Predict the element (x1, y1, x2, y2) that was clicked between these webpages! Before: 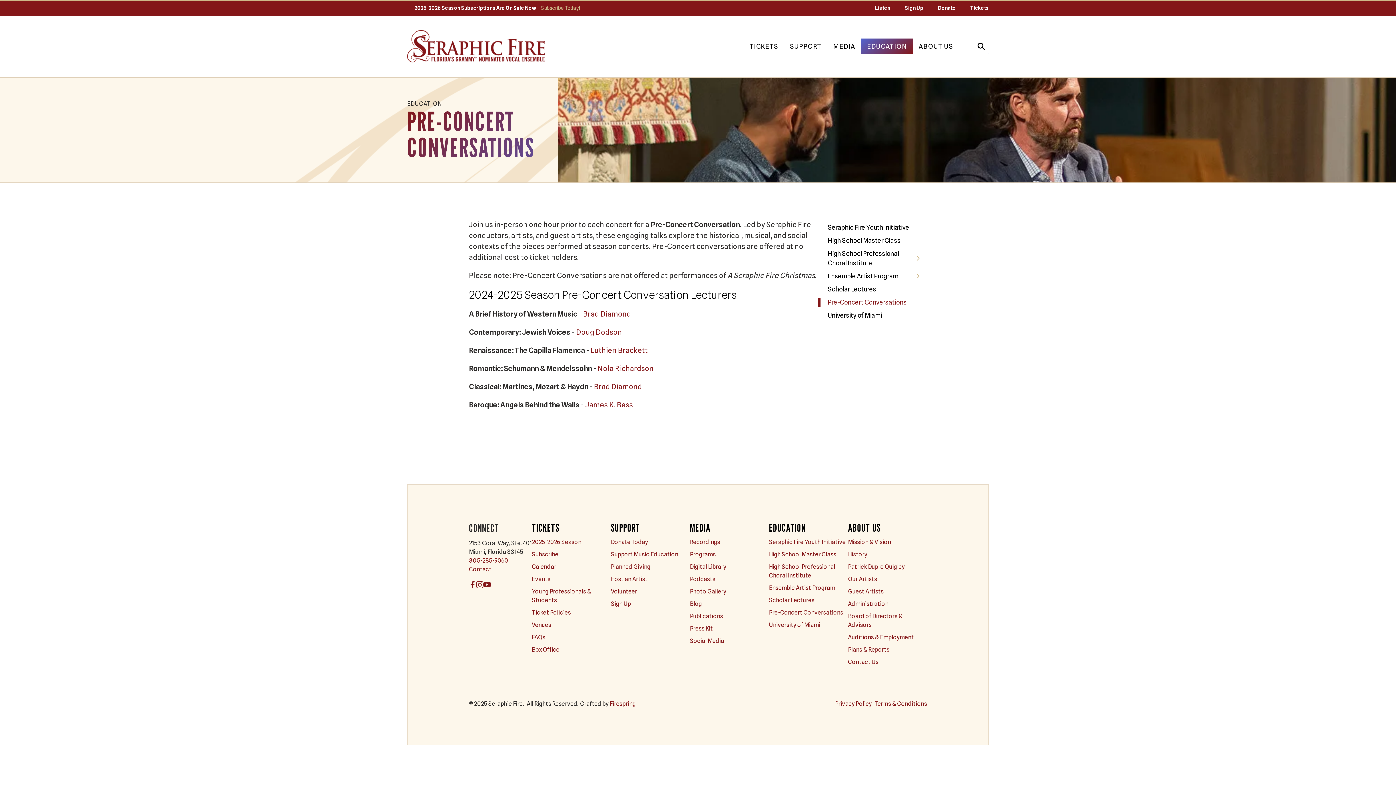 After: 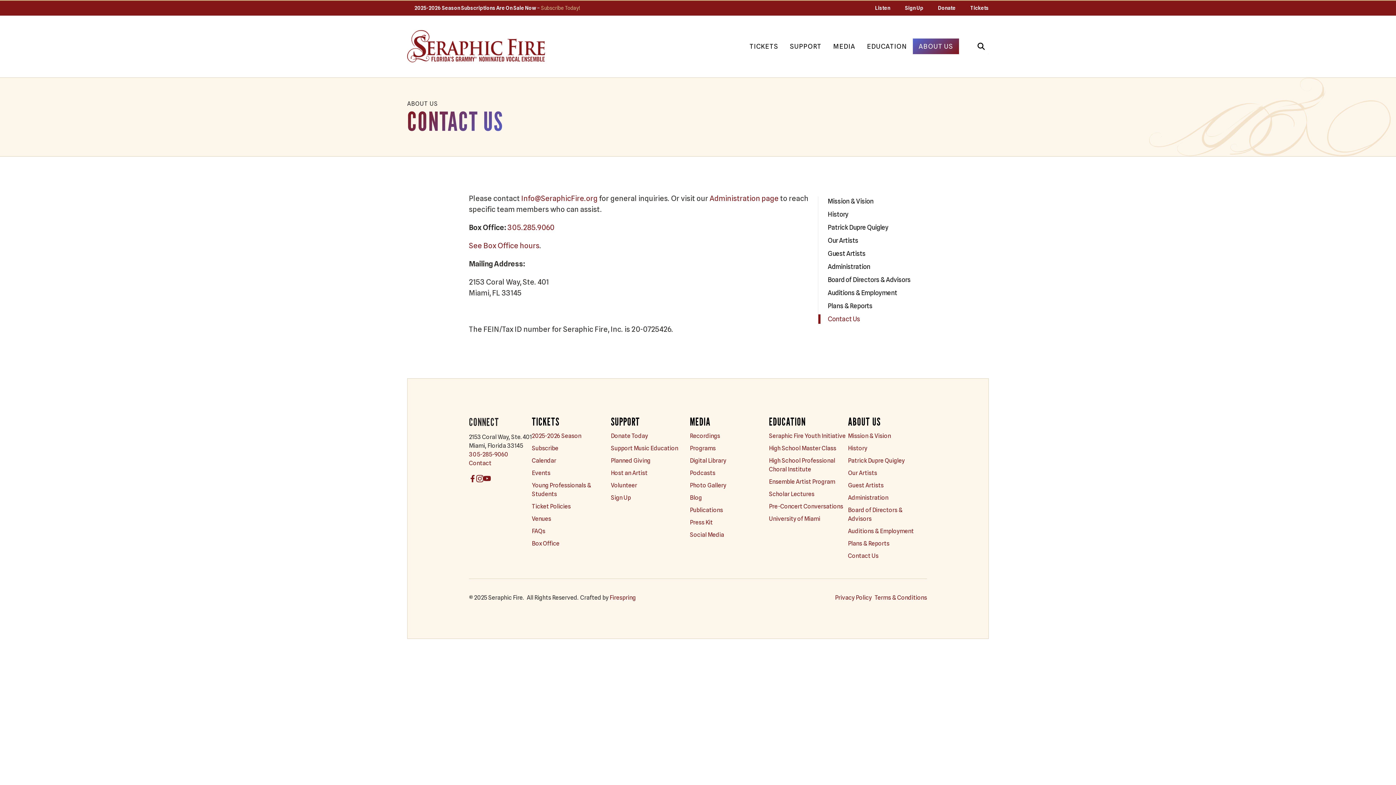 Action: bbox: (848, 658, 878, 665) label: Contact Us